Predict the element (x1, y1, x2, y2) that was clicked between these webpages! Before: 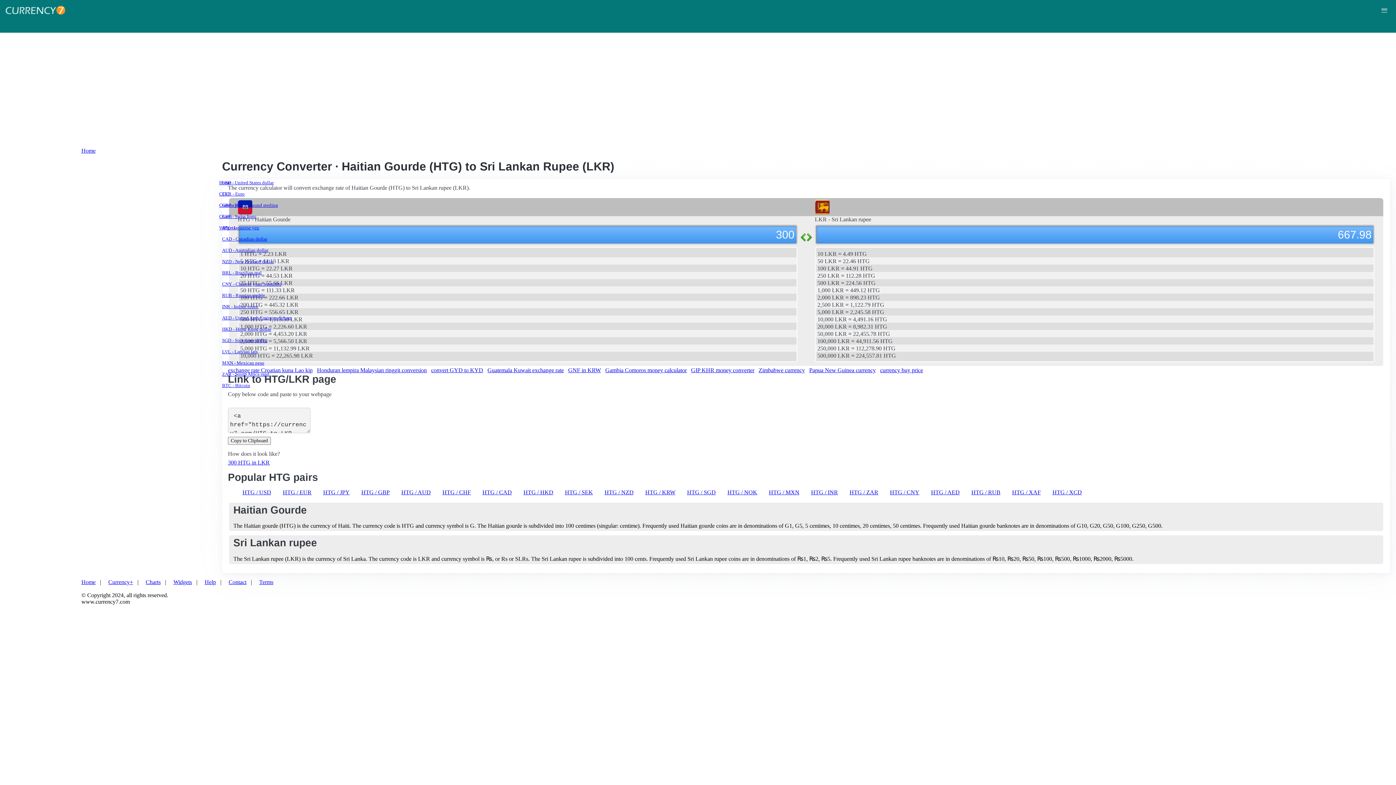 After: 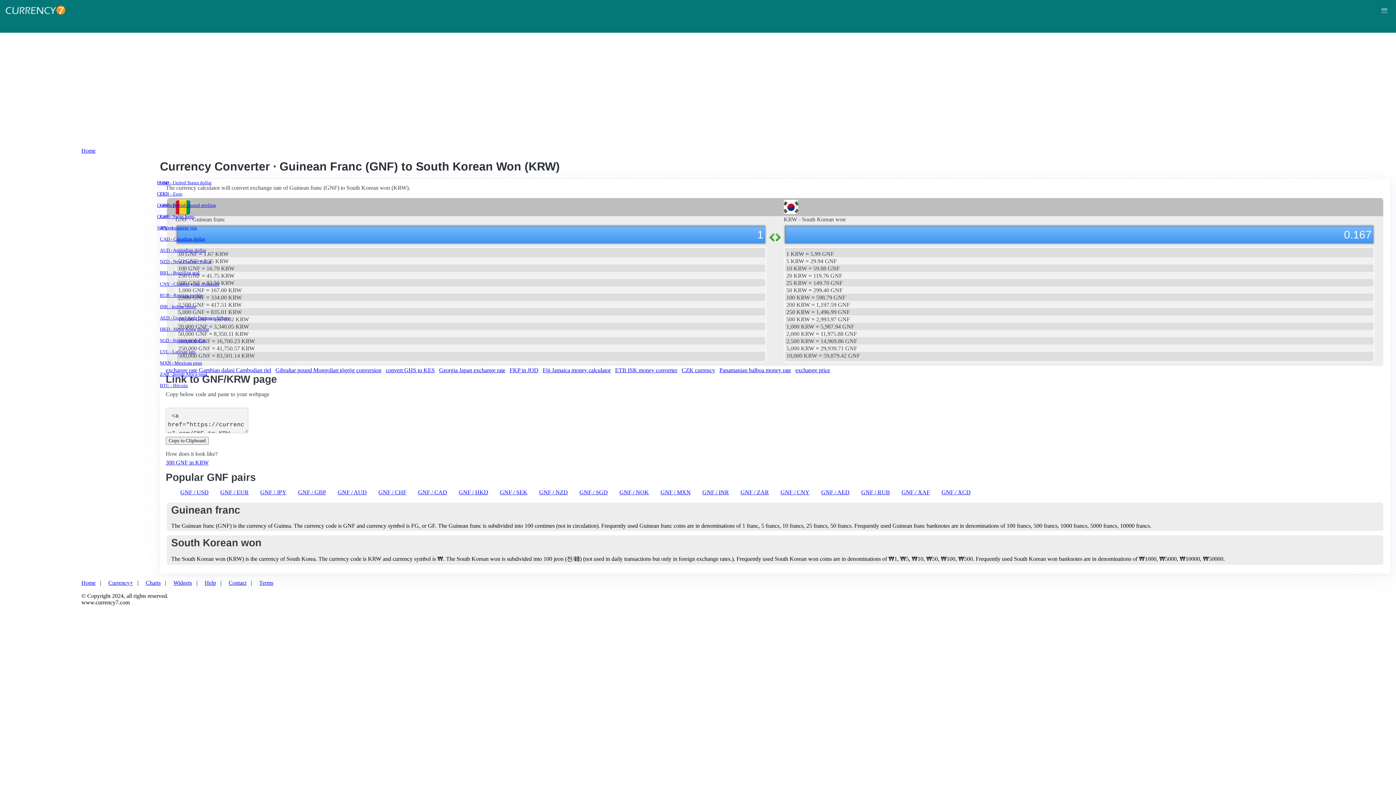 Action: label: GNF in KRW bbox: (568, 367, 601, 373)